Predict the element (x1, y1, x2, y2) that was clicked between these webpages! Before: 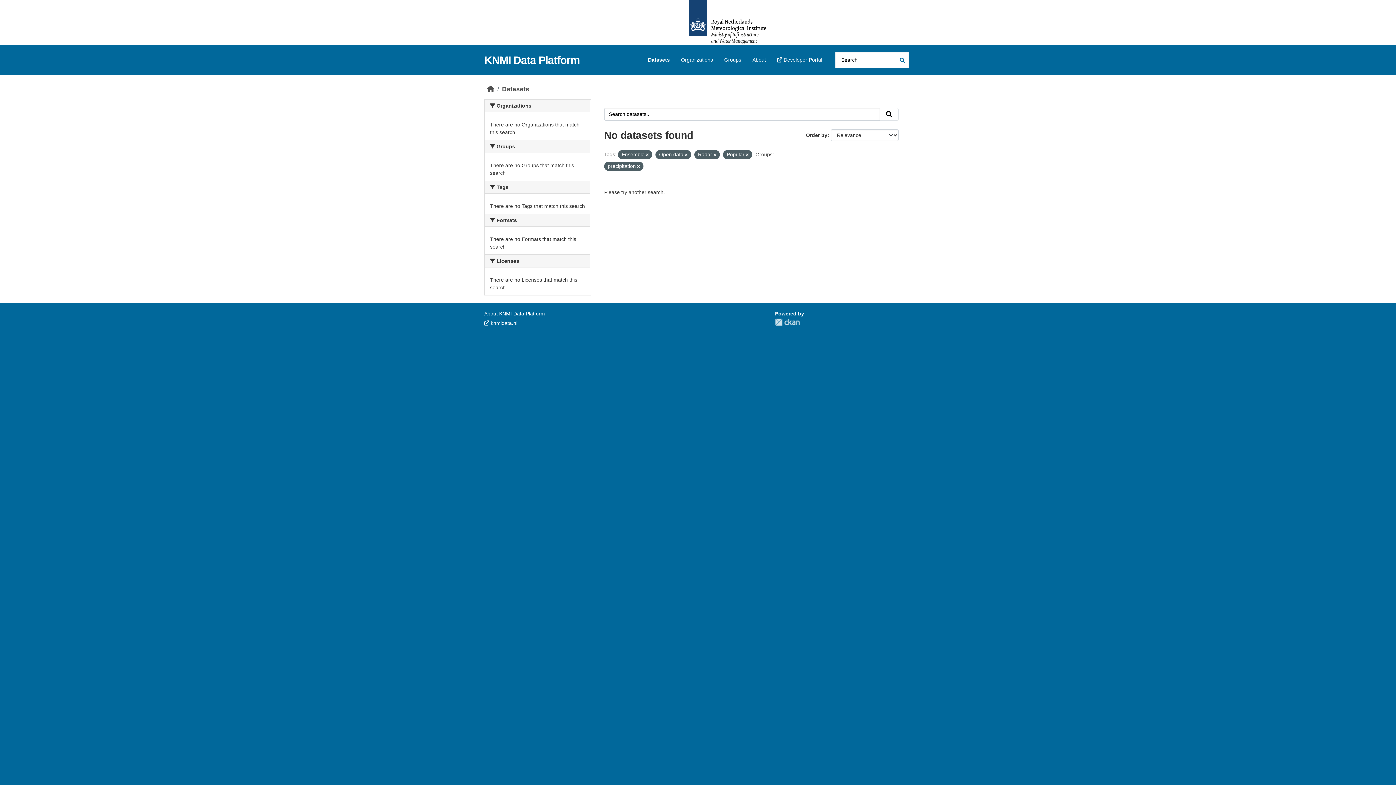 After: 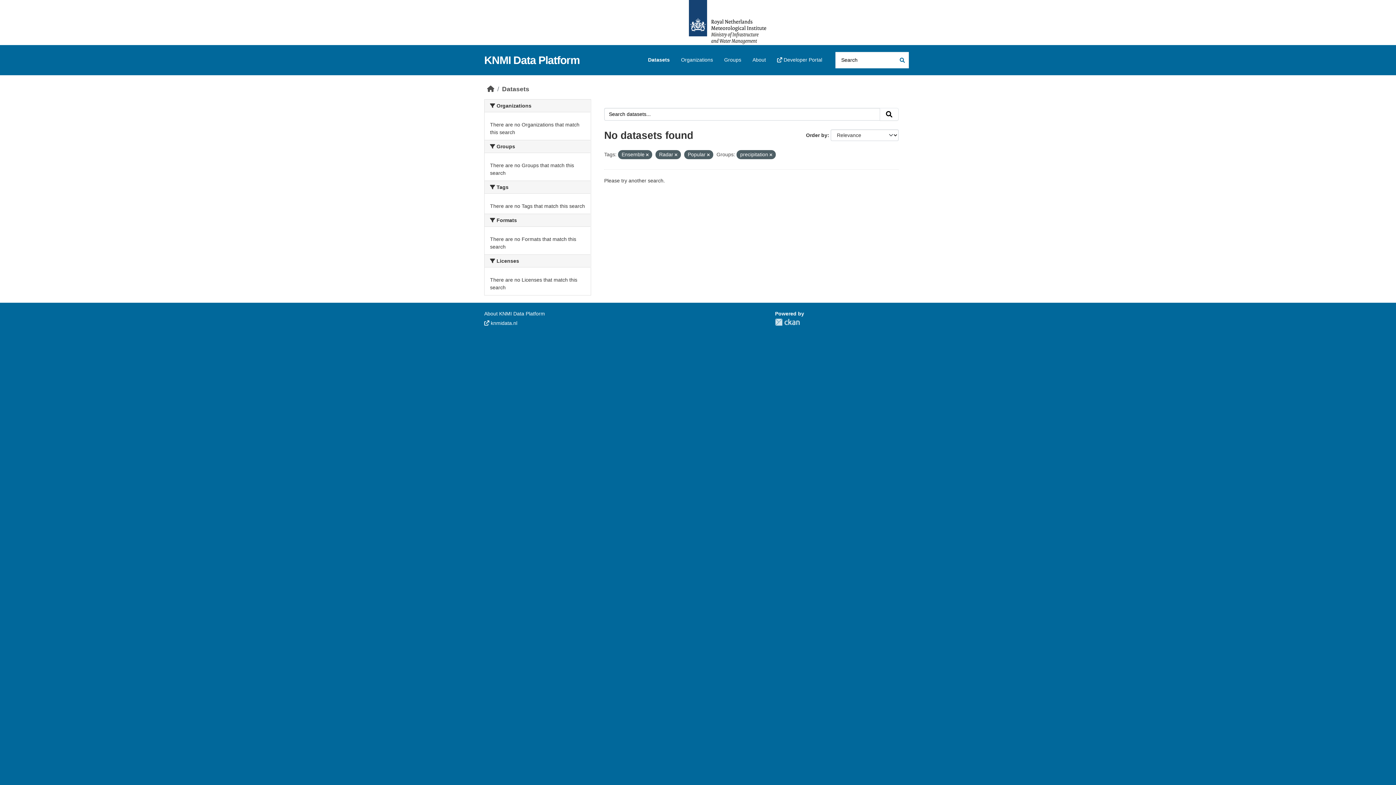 Action: bbox: (685, 152, 687, 157)